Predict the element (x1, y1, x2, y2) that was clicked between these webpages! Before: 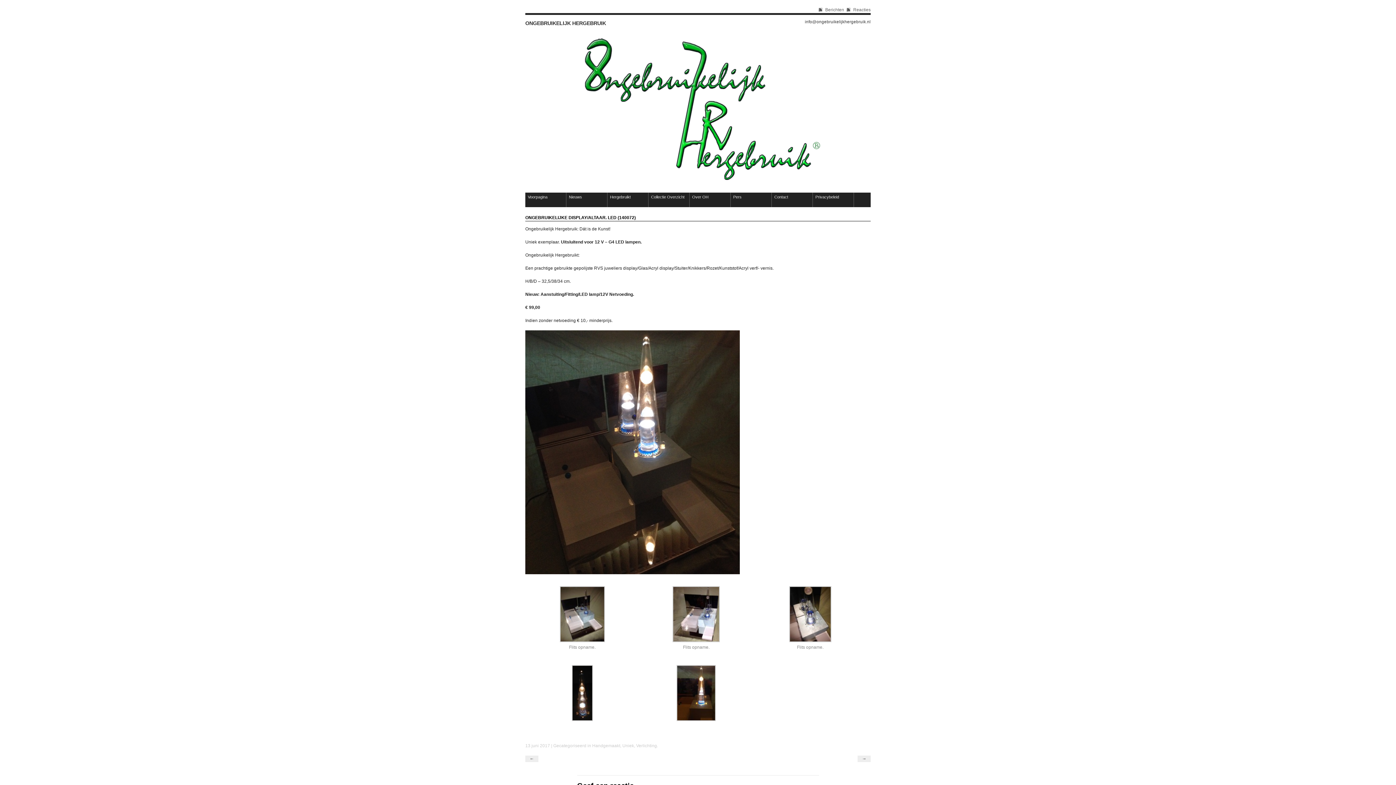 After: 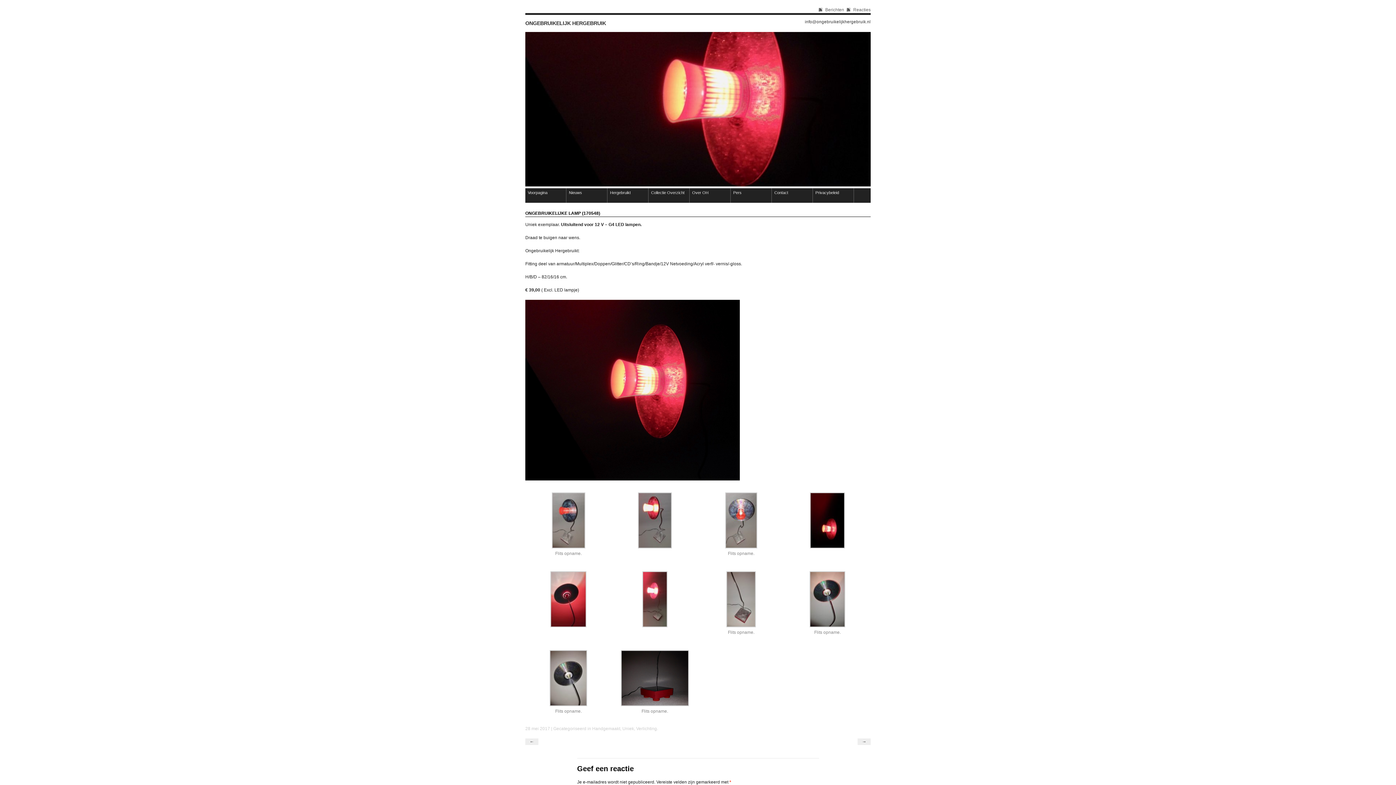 Action: bbox: (857, 755, 870, 762) label: →